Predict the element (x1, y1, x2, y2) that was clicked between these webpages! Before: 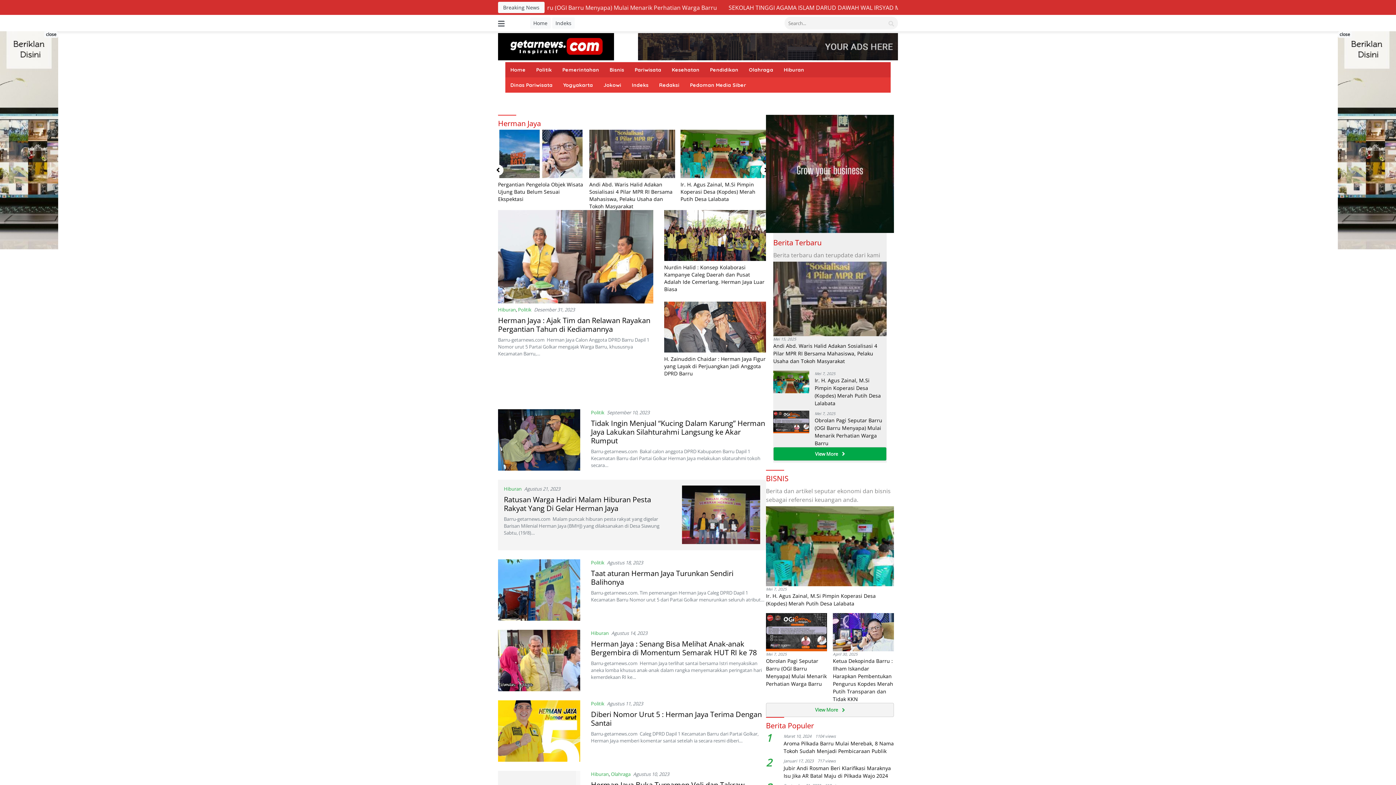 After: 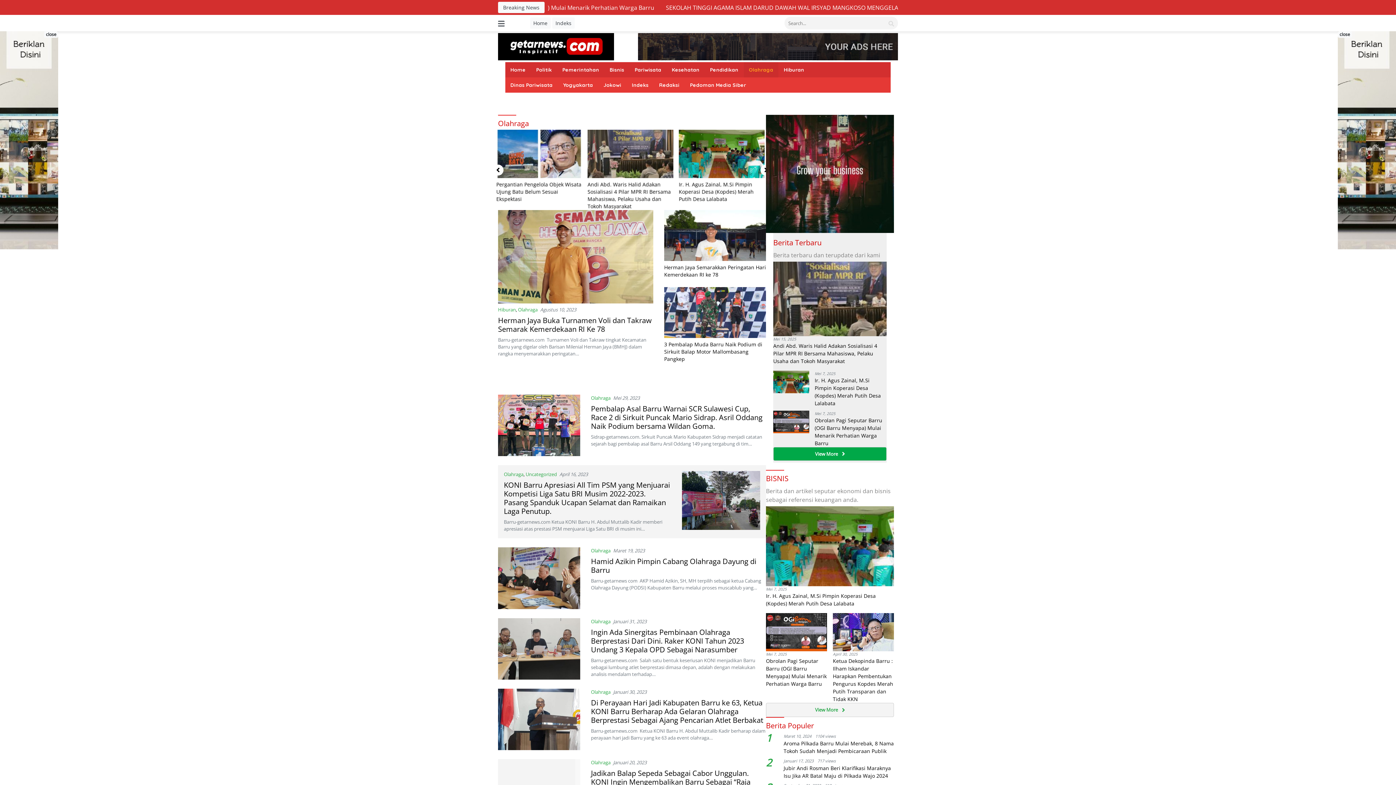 Action: bbox: (744, 62, 778, 77) label: Olahraga